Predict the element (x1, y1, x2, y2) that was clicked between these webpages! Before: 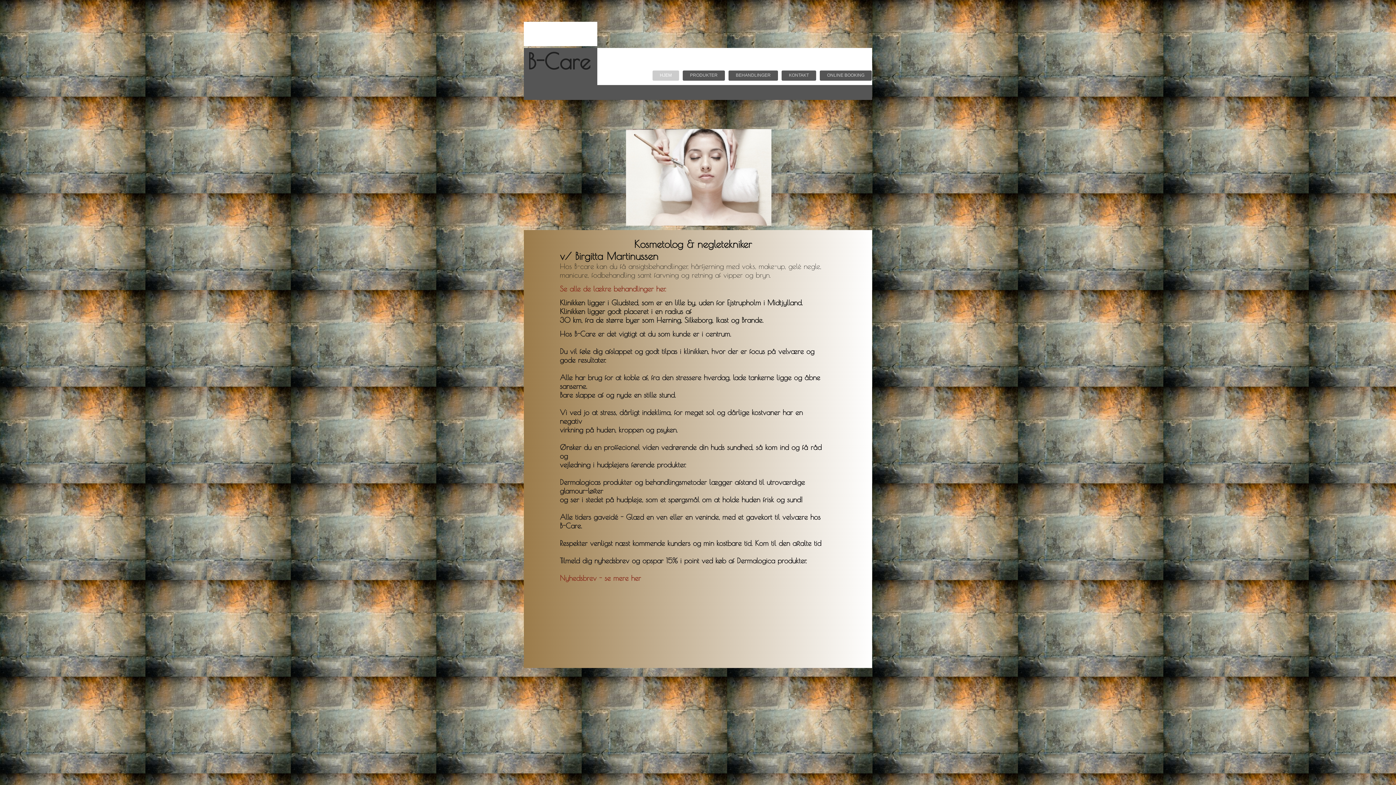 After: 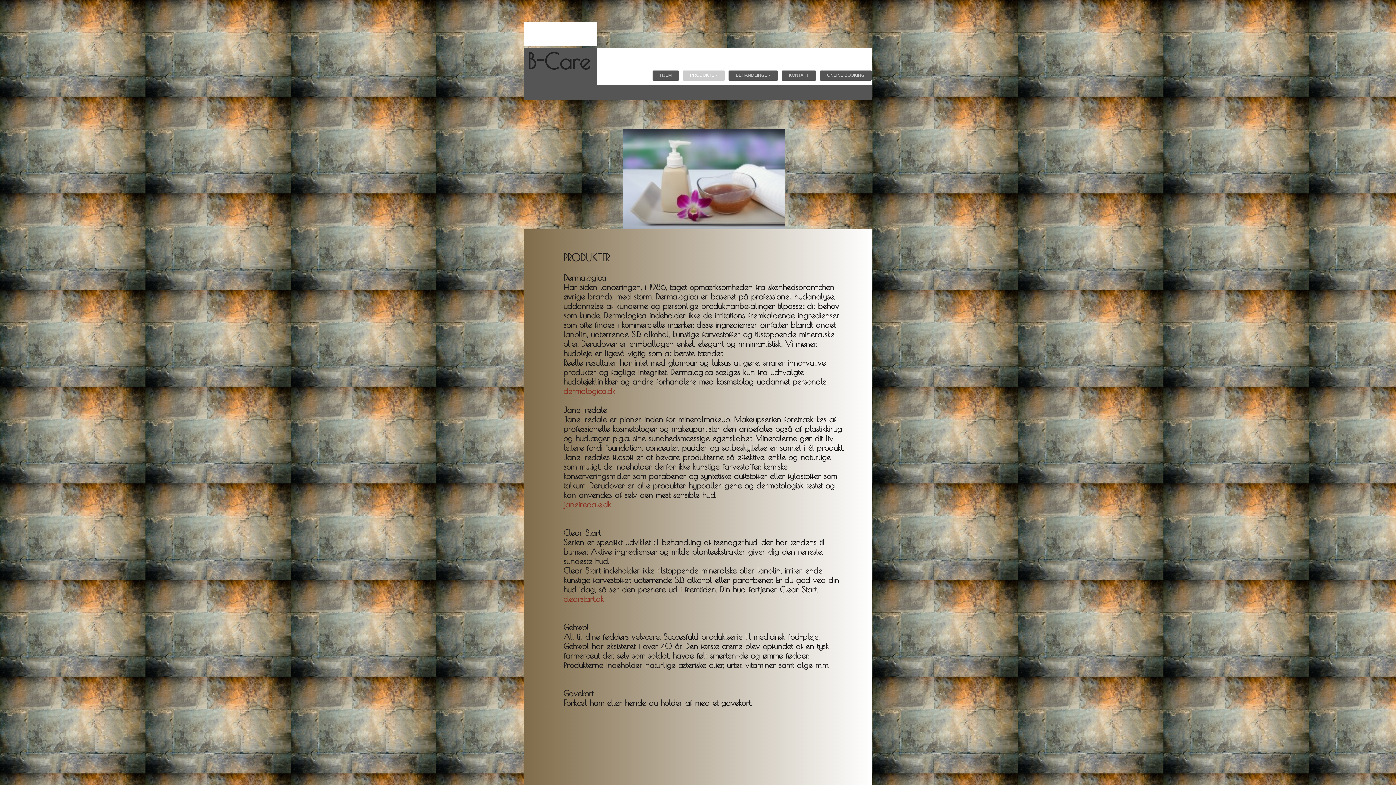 Action: label: PRODUKTER bbox: (682, 70, 725, 80)